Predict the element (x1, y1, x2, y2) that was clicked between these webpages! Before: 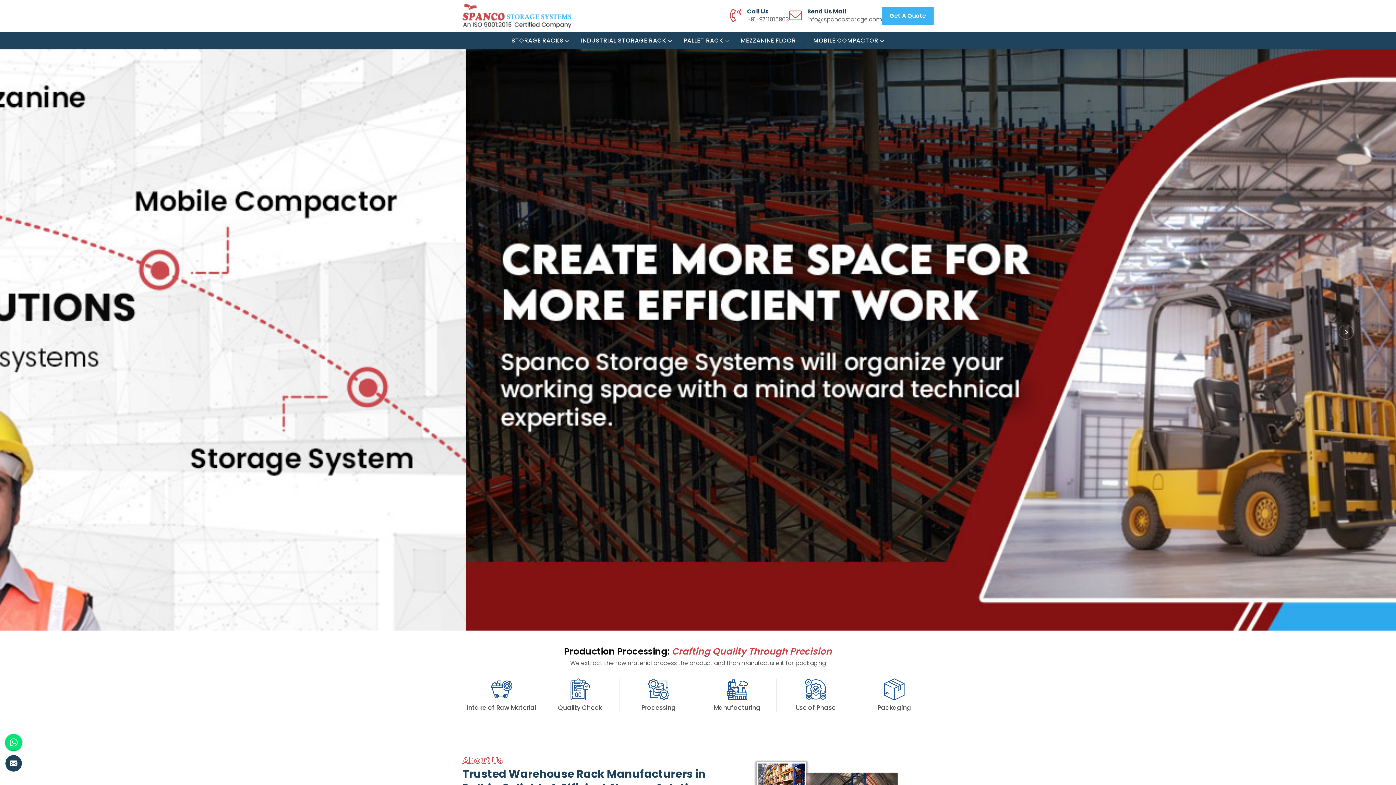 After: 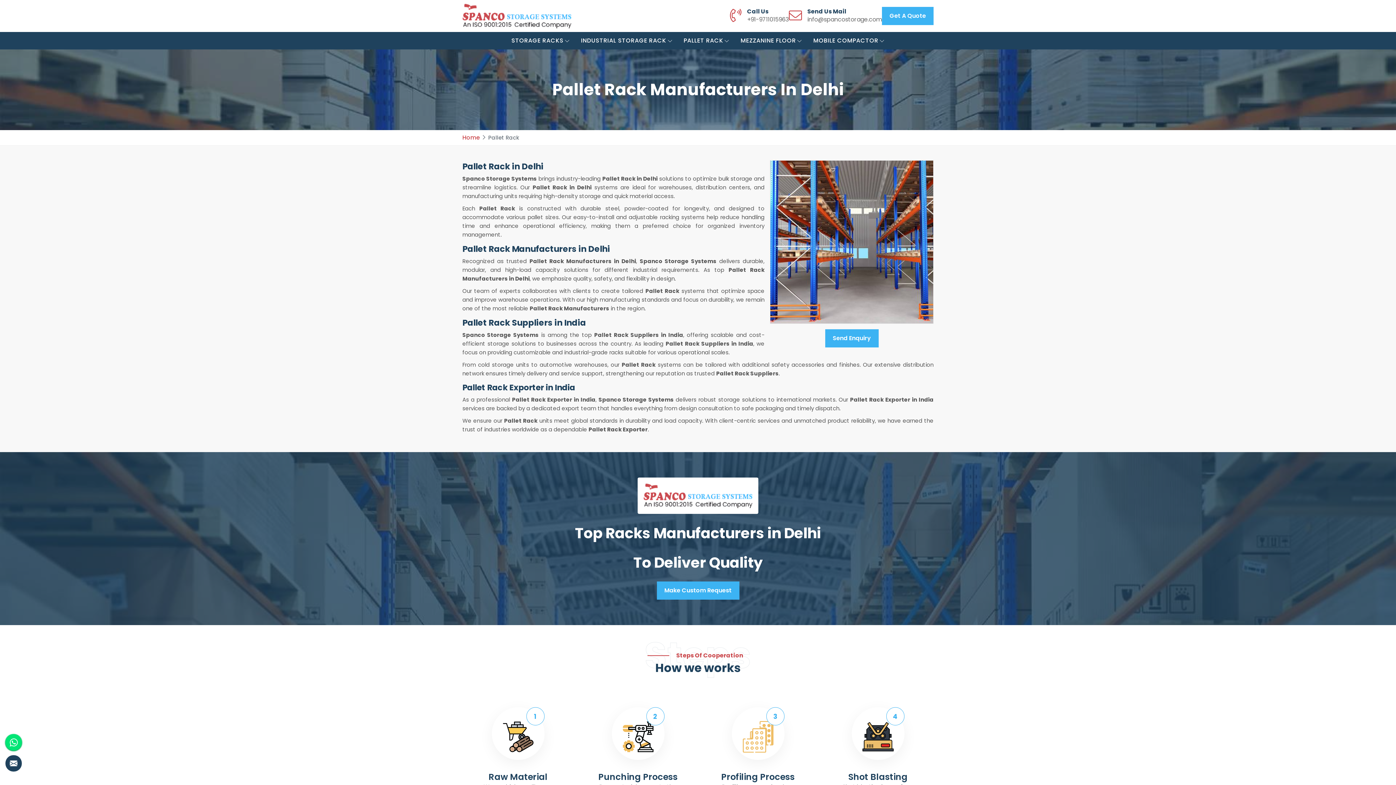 Action: bbox: (724, 37, 729, 44)